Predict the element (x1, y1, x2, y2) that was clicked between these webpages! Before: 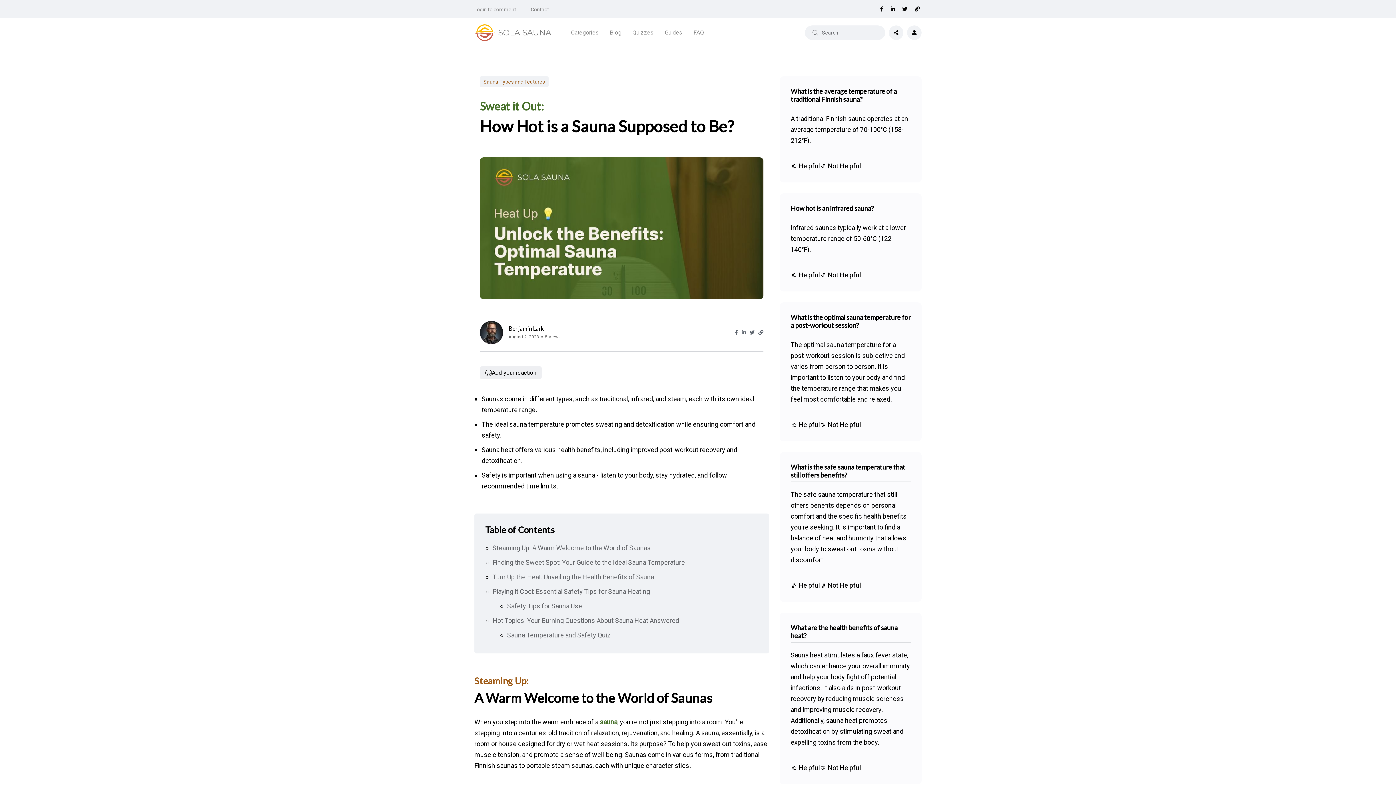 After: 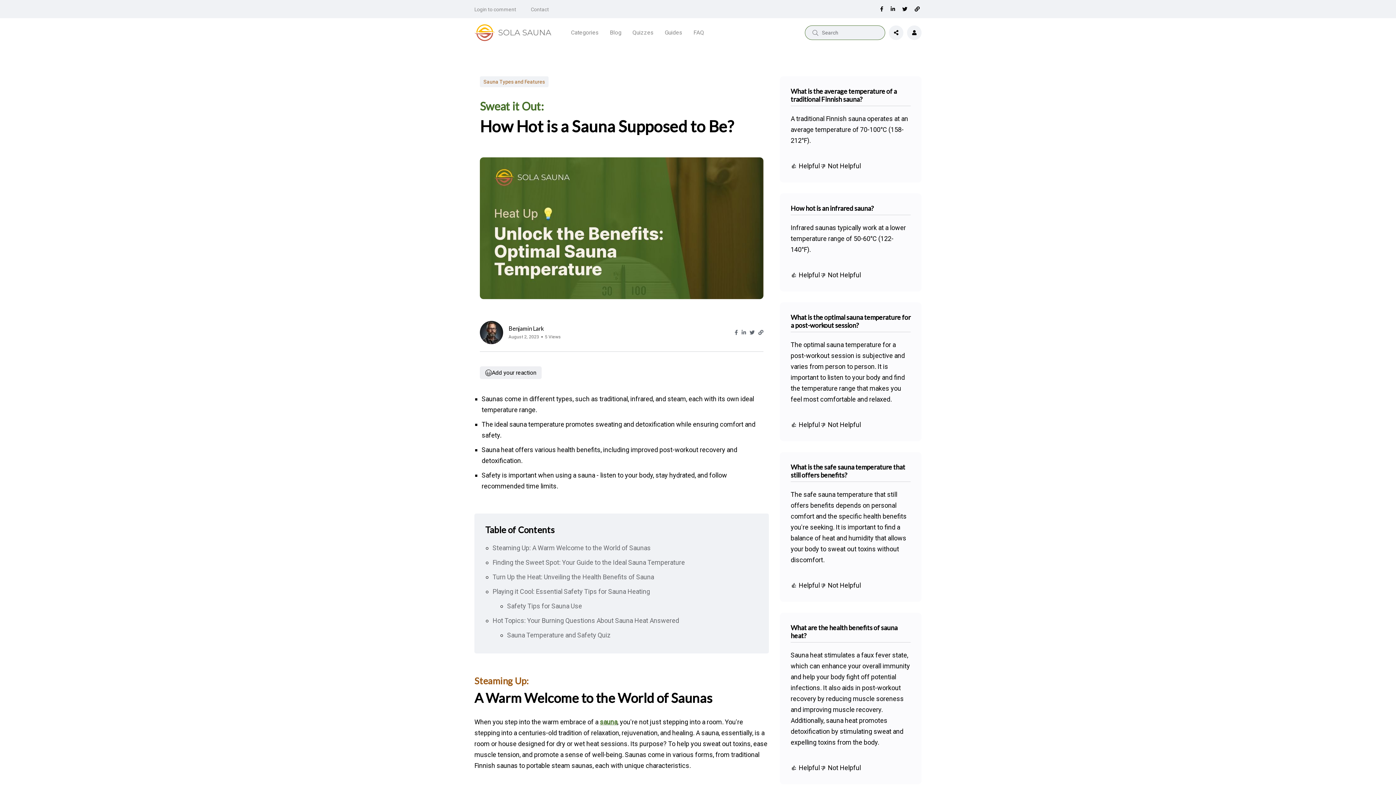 Action: bbox: (812, 28, 818, 36)